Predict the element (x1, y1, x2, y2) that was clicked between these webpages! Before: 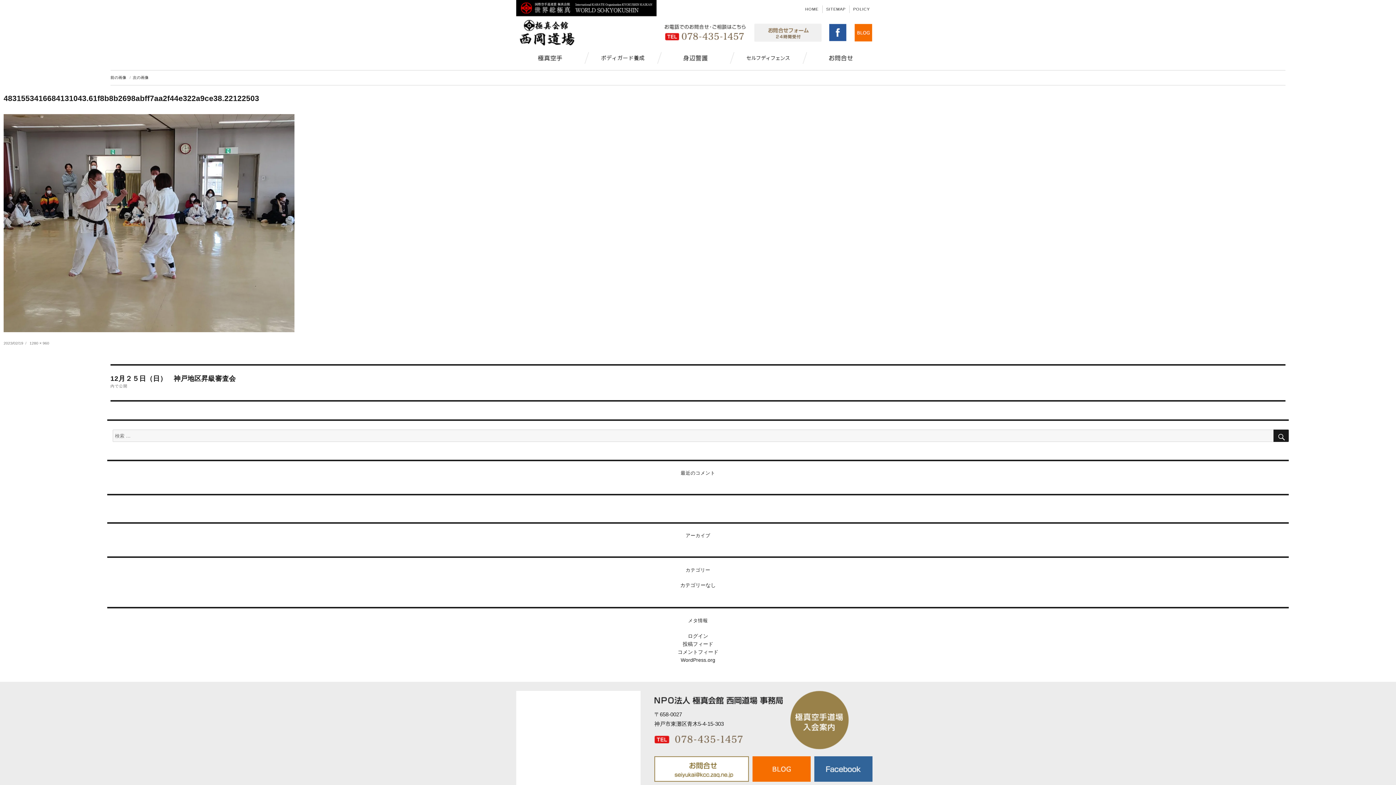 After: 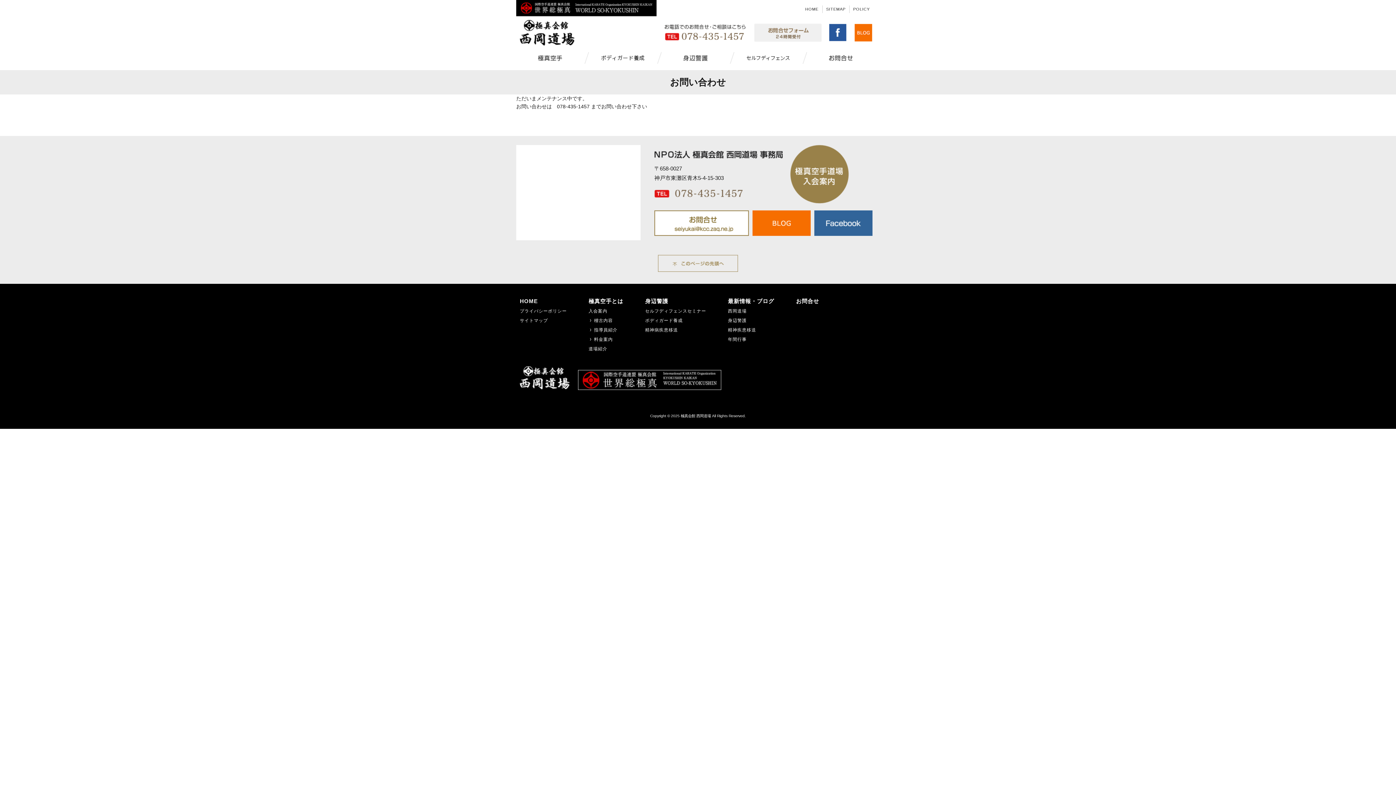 Action: bbox: (654, 775, 749, 780)